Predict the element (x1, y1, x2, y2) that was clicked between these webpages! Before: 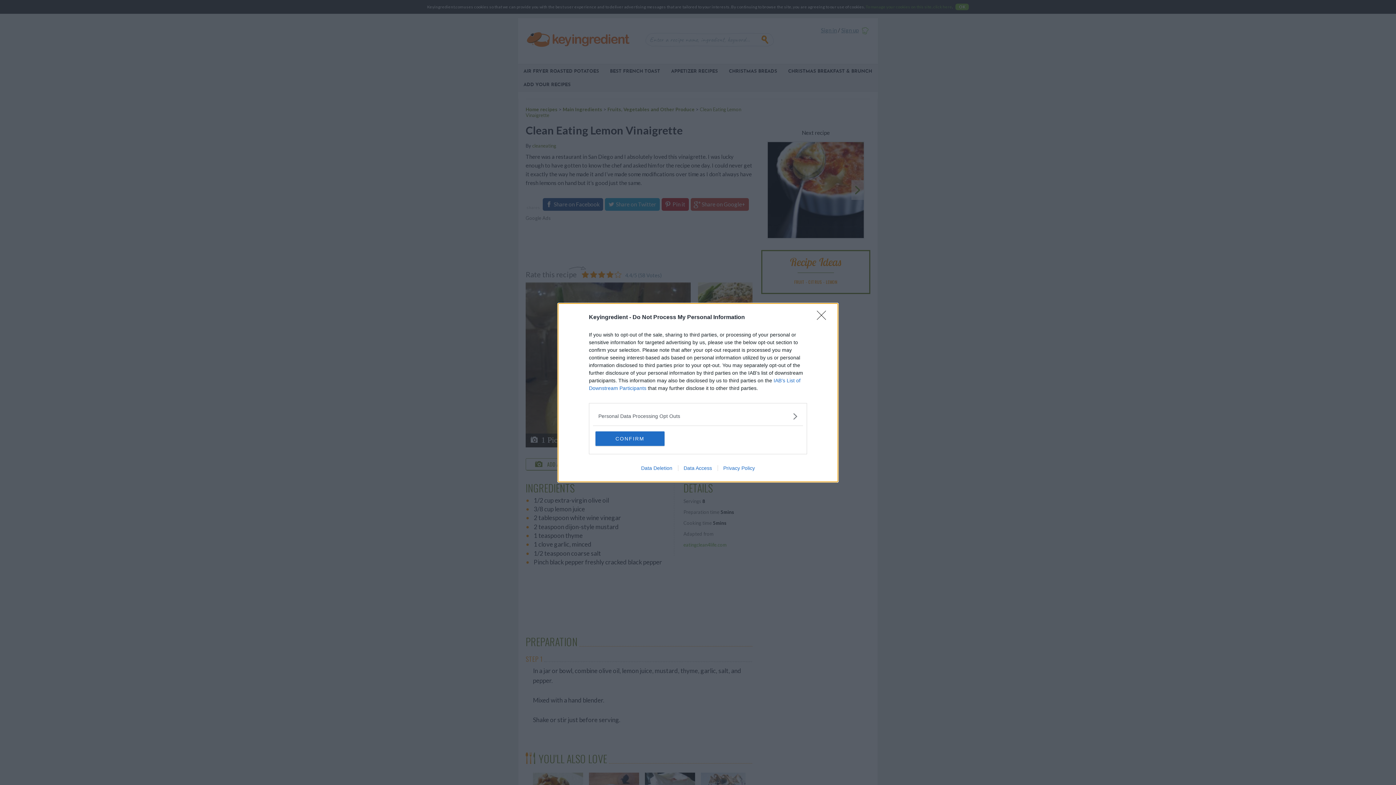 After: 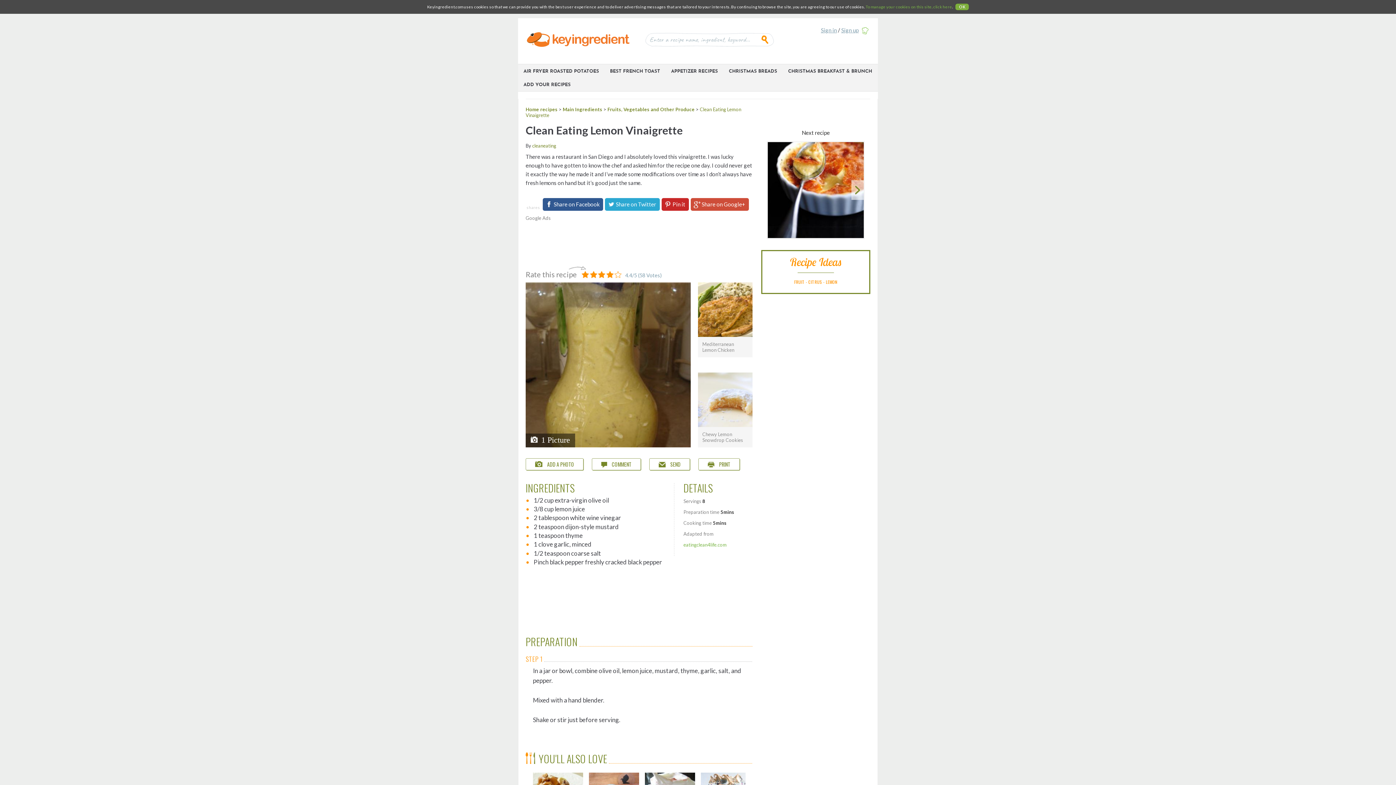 Action: bbox: (817, 310, 830, 324) label: Close